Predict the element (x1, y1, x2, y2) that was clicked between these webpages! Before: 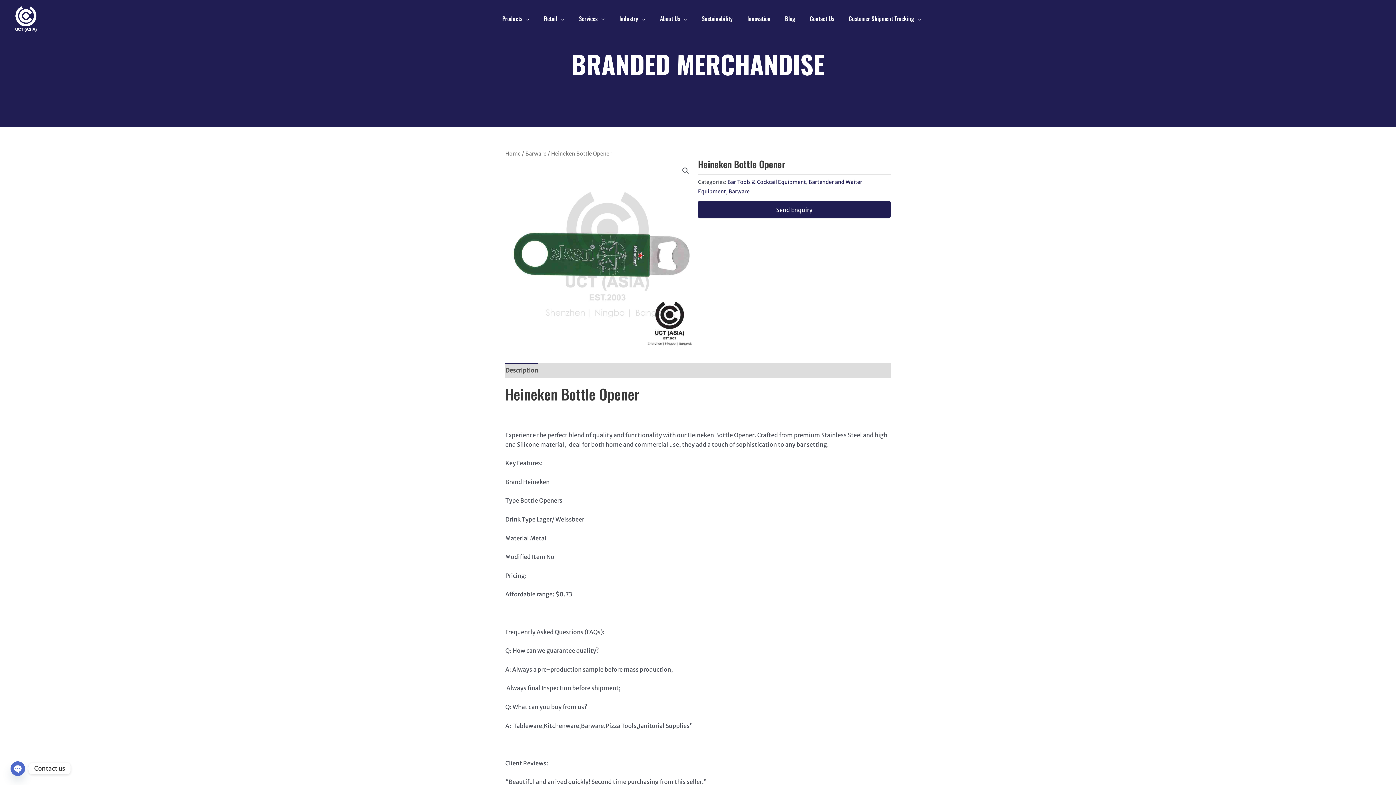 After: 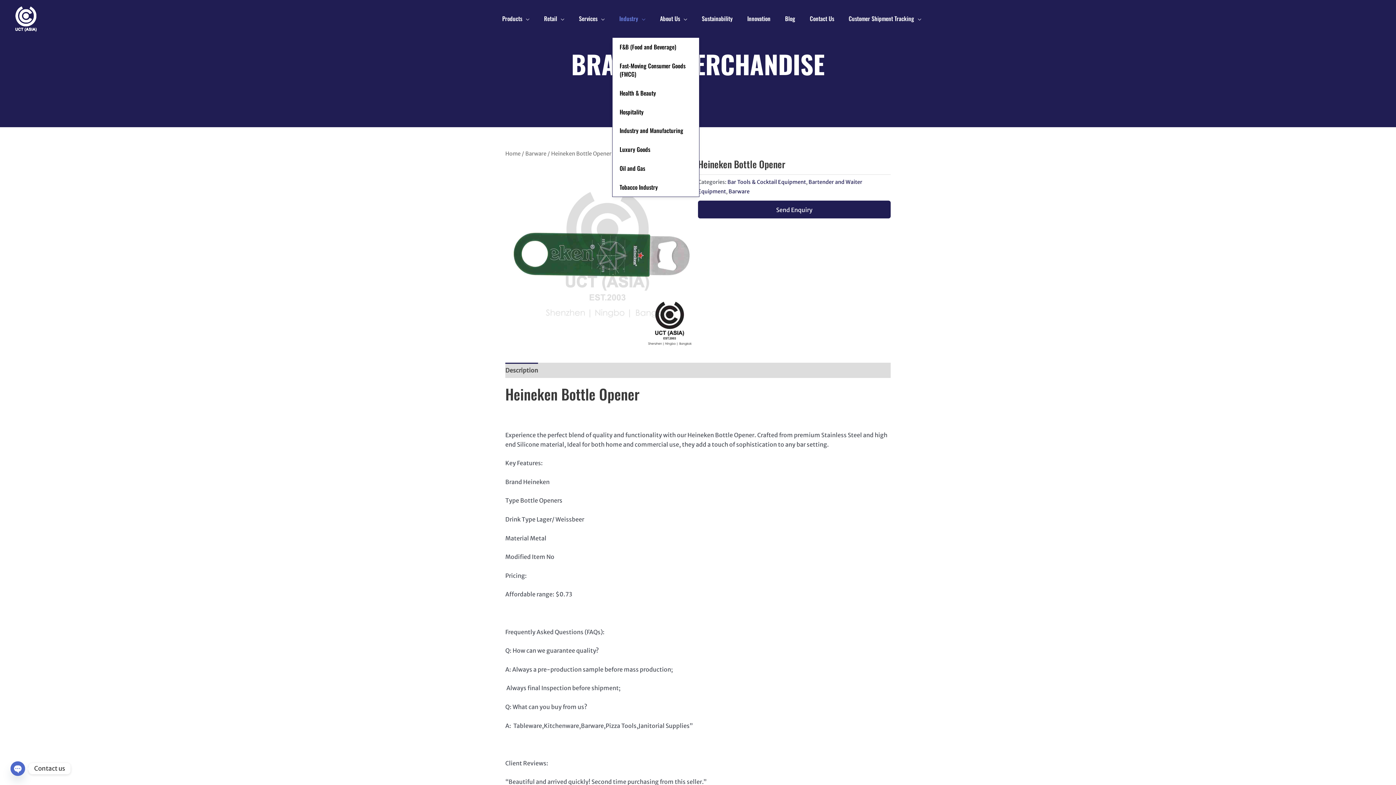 Action: bbox: (612, 0, 652, 37) label: Industry